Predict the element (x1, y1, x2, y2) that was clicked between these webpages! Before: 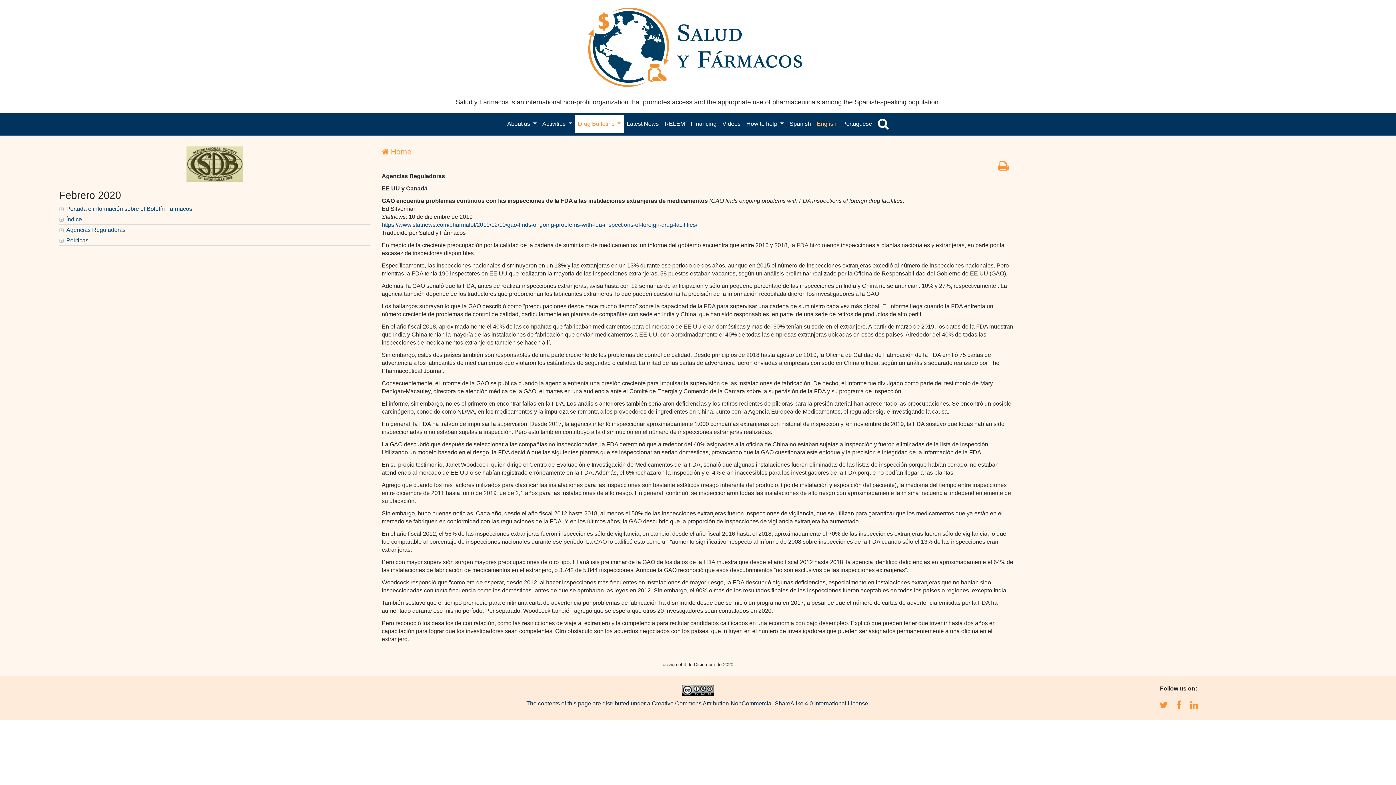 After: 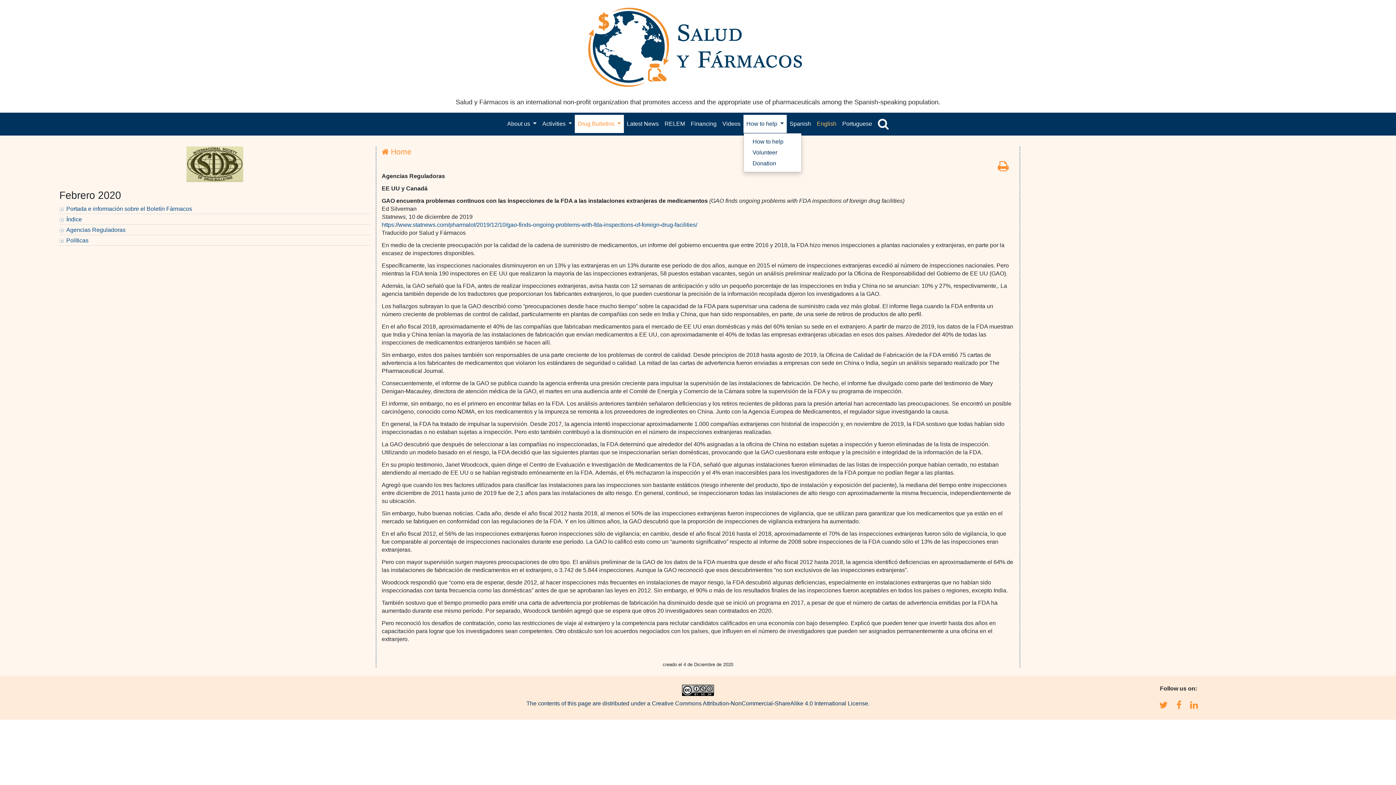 Action: bbox: (743, 115, 786, 133) label: How to help 